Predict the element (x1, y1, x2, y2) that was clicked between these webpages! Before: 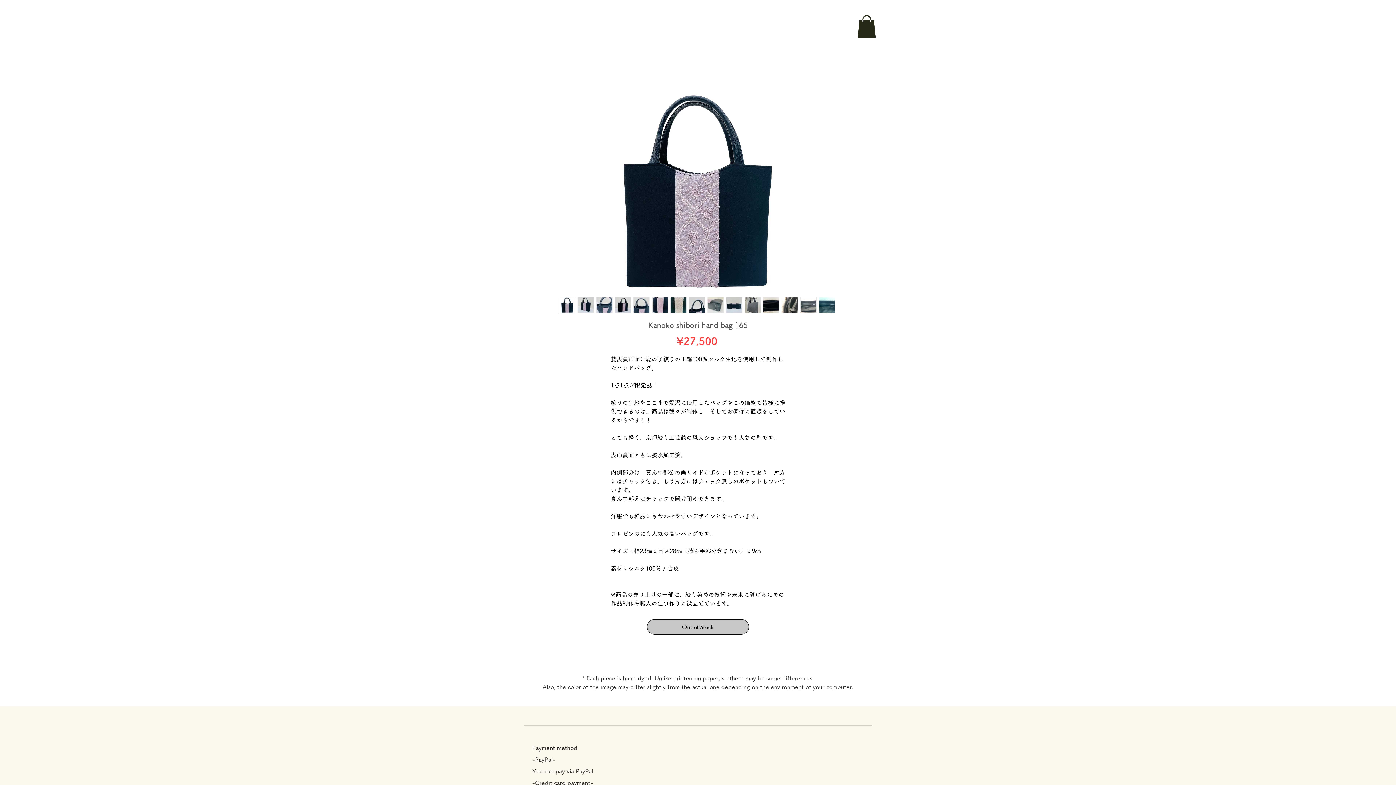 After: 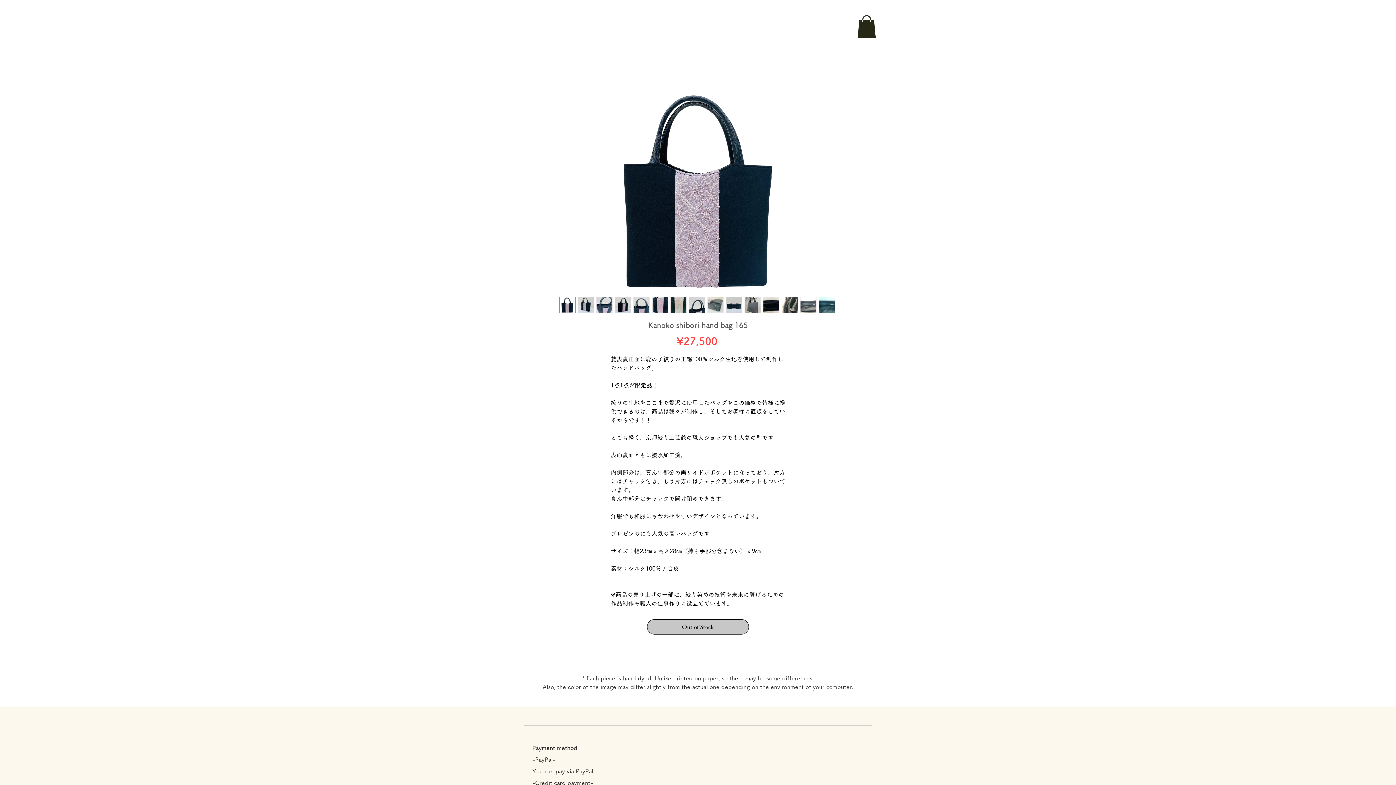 Action: bbox: (596, 297, 612, 313)